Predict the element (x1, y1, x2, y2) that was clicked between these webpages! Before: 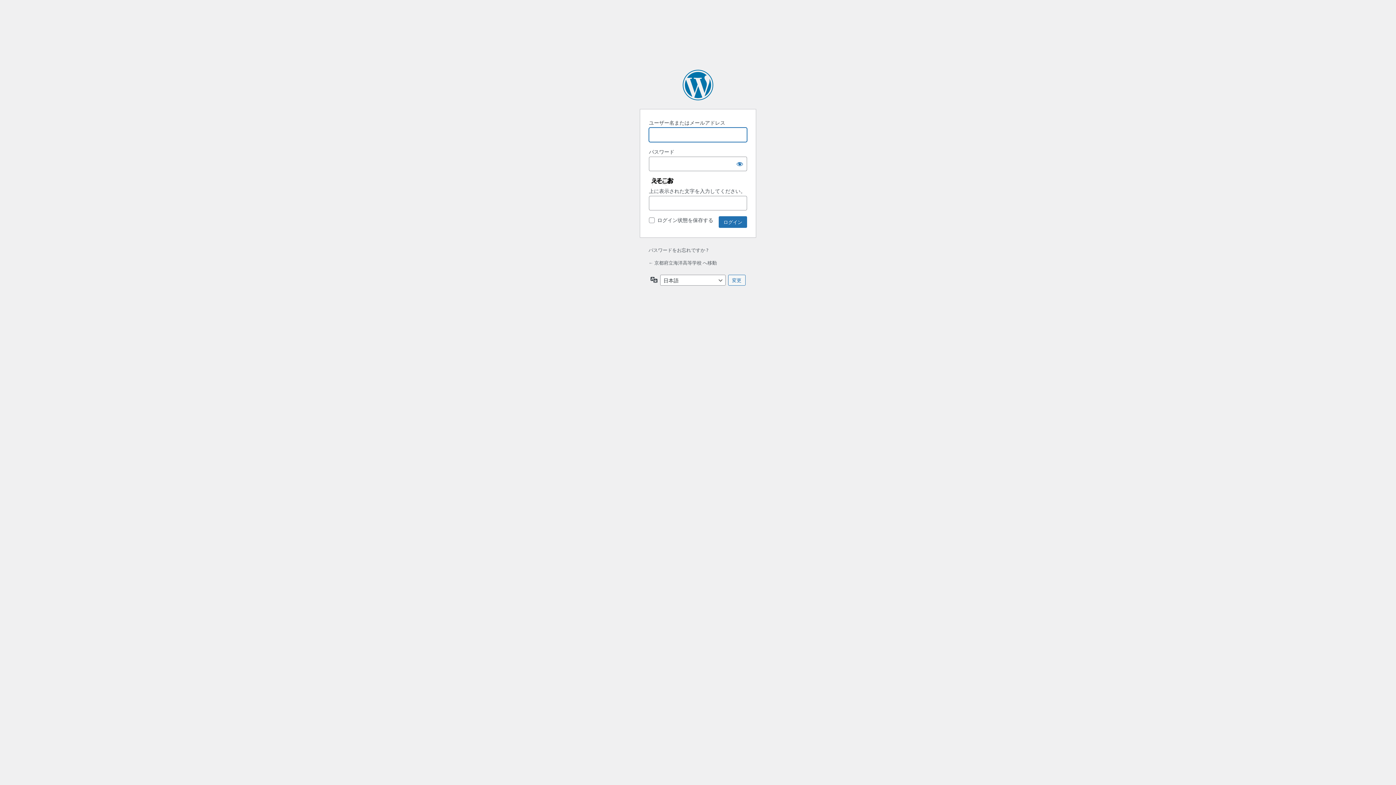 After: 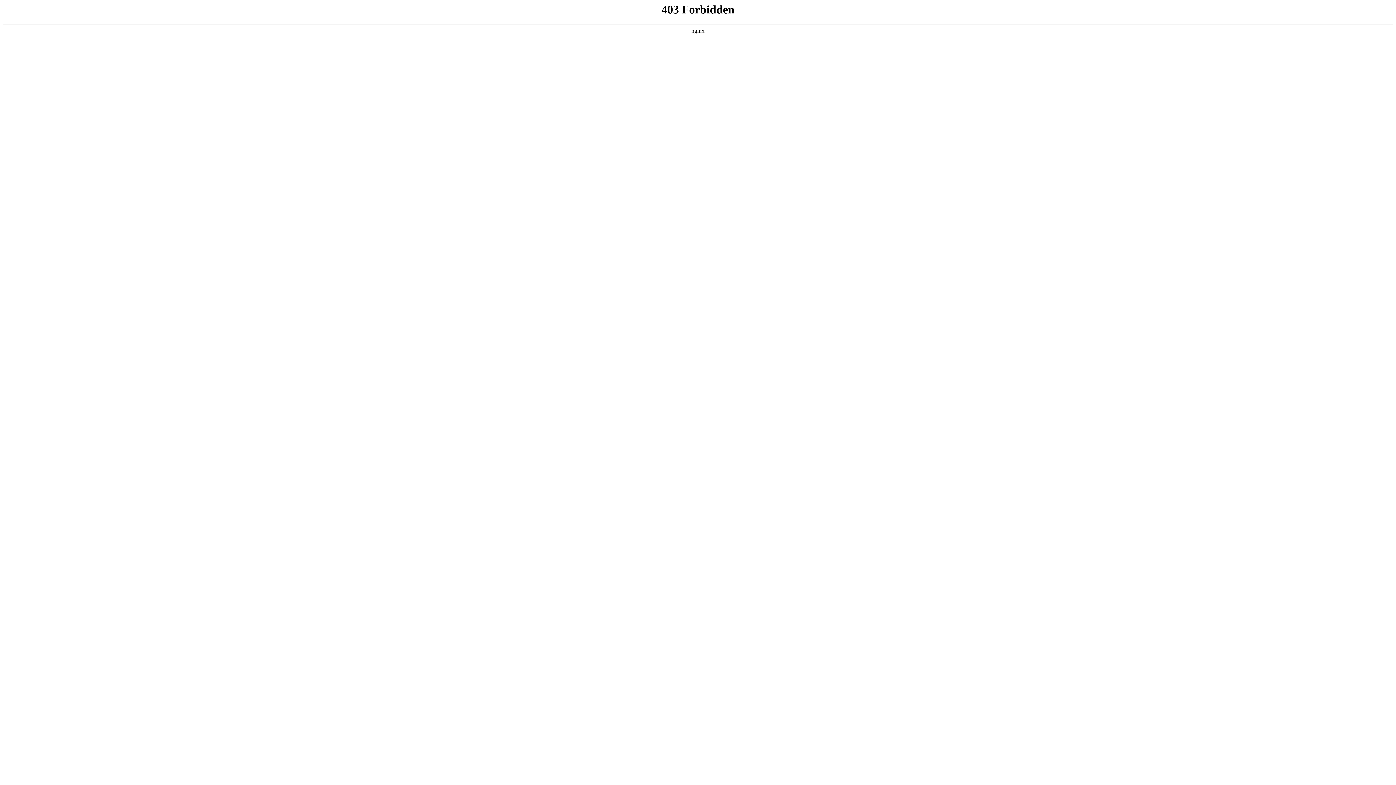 Action: bbox: (682, 69, 713, 100) label: Powered by WordPress